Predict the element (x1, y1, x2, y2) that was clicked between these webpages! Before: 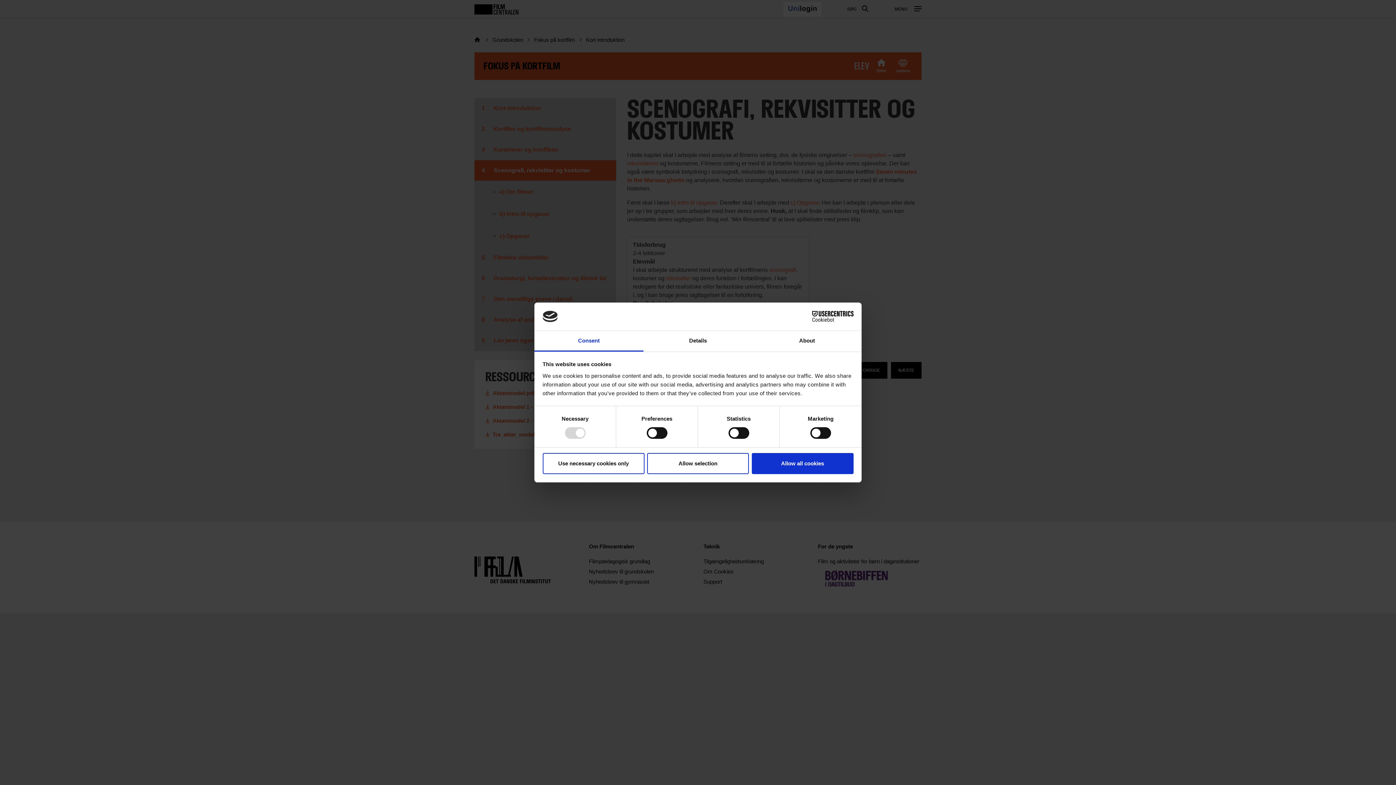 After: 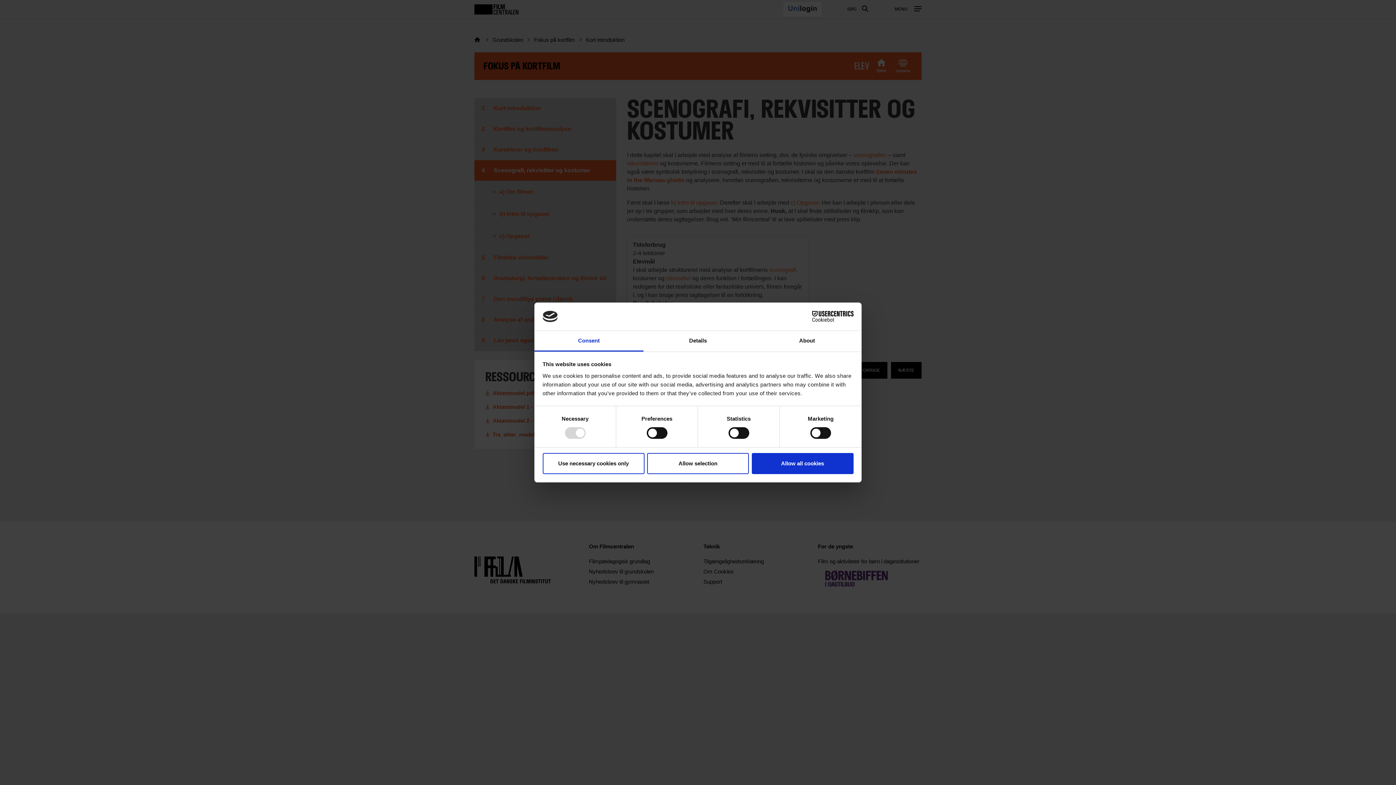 Action: label: Cookiebot - opens in a new window bbox: (790, 311, 853, 322)